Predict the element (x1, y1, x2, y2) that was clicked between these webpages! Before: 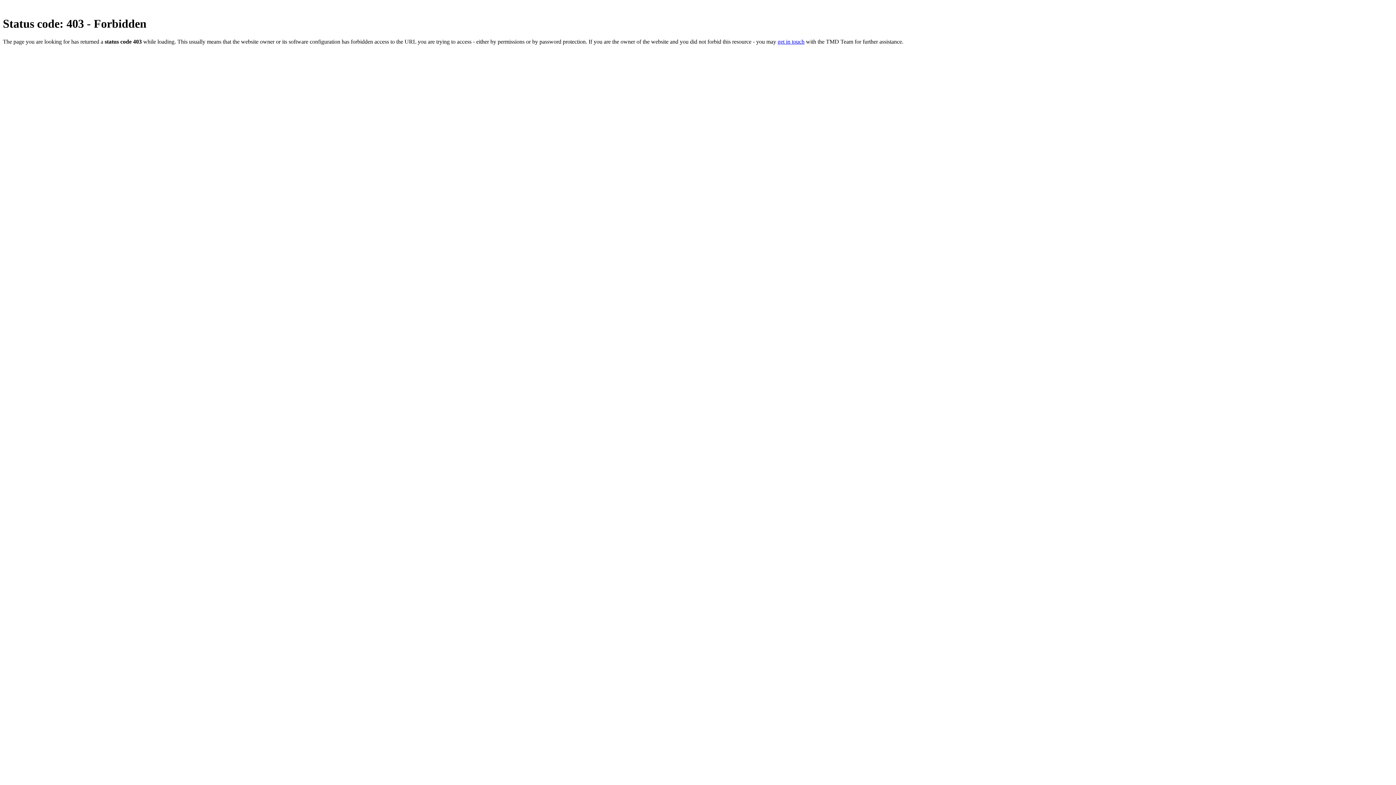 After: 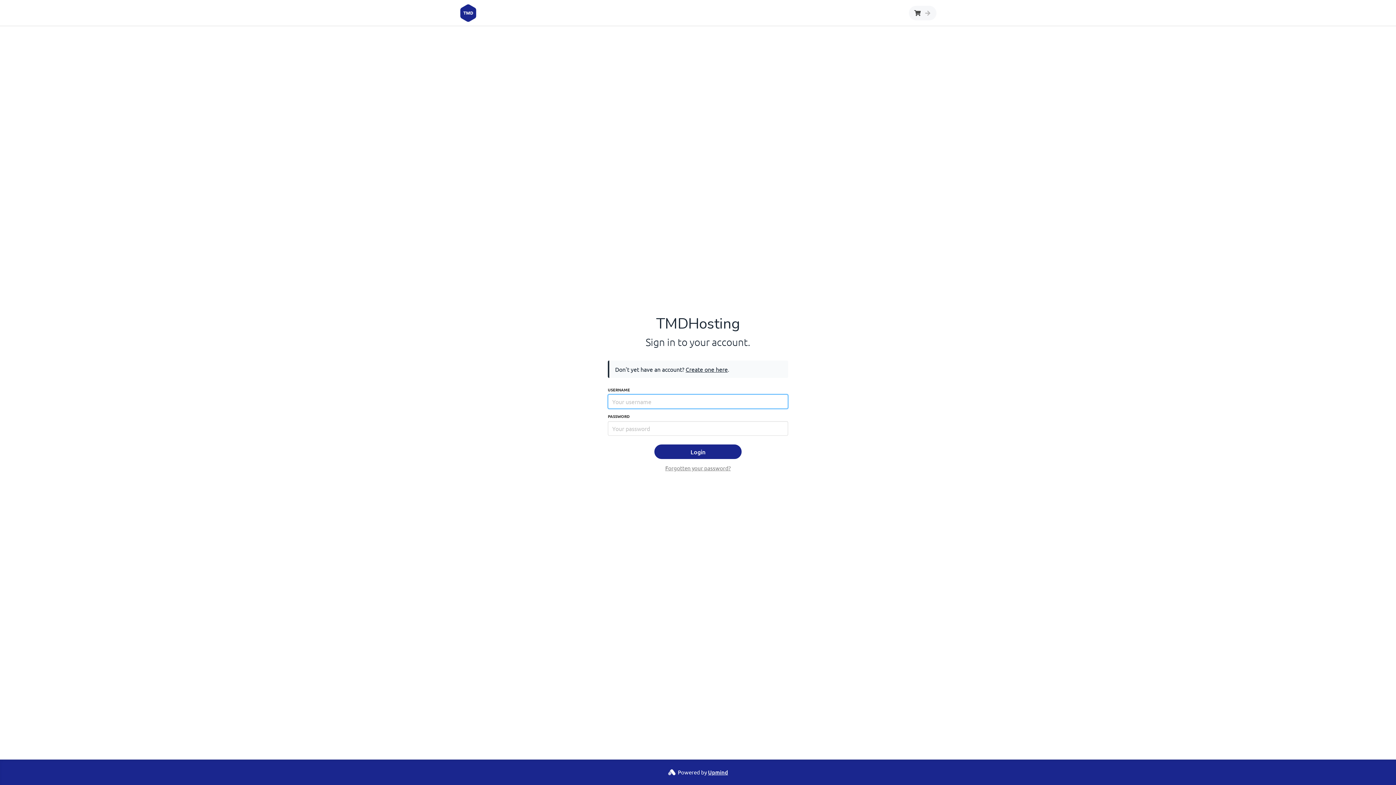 Action: label: get in touch bbox: (777, 38, 804, 44)